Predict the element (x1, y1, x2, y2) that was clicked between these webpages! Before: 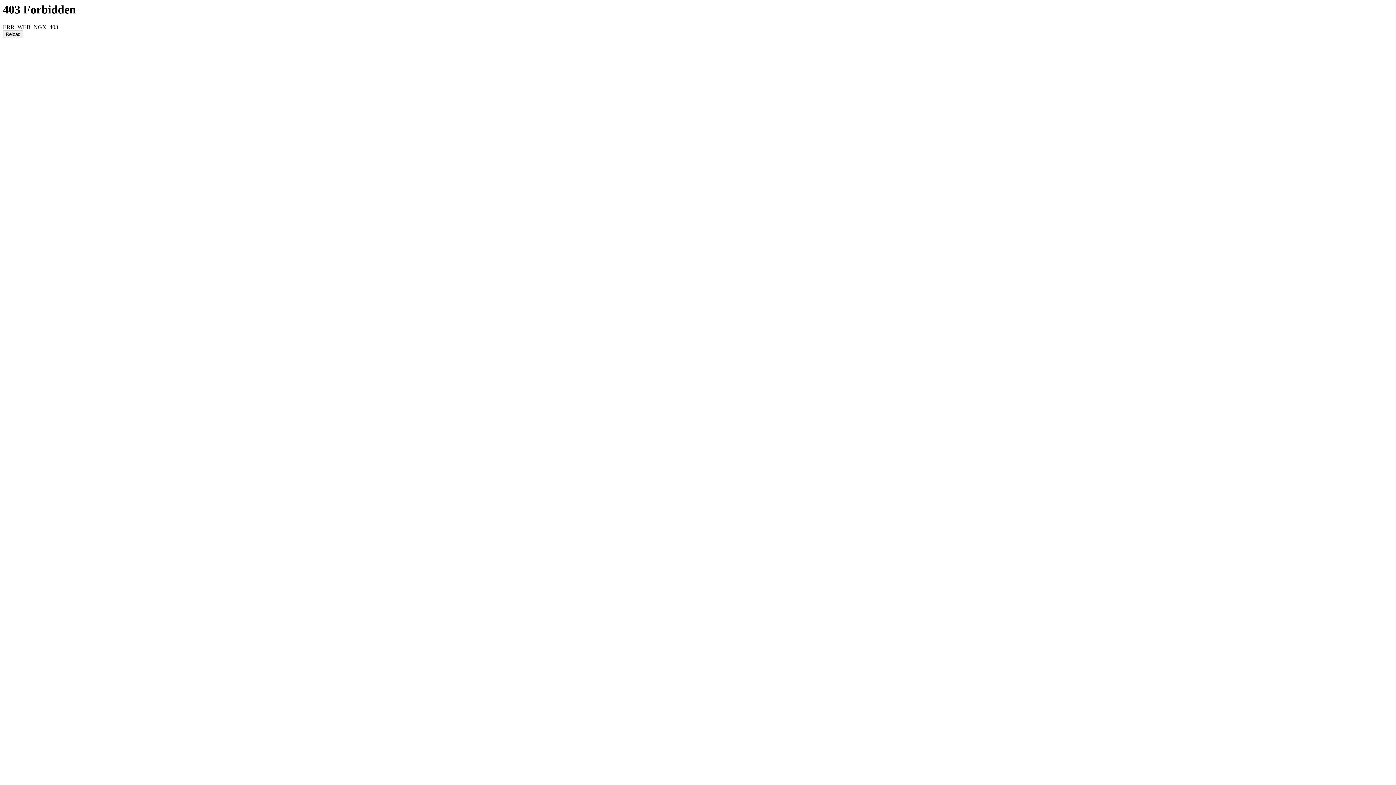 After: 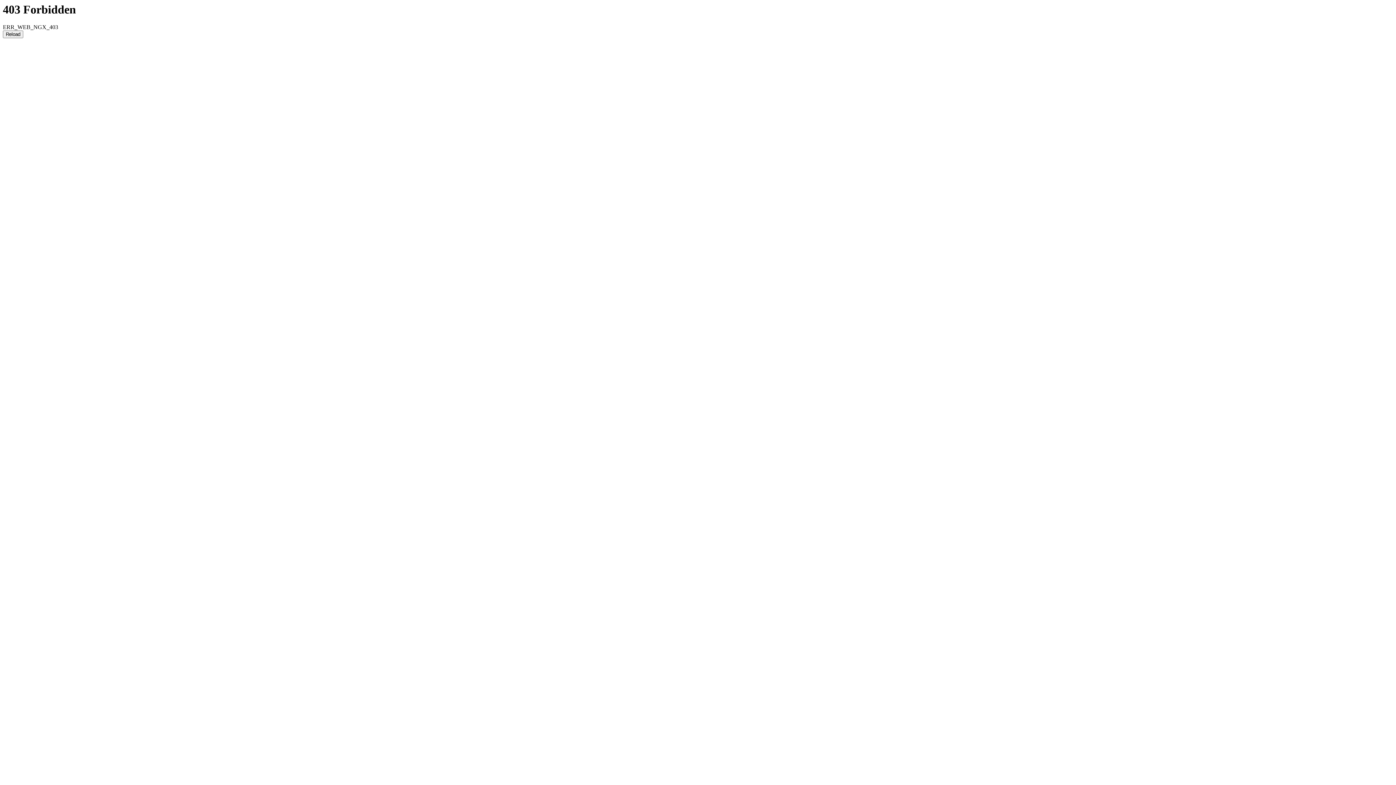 Action: label: Reload bbox: (2, 30, 23, 38)